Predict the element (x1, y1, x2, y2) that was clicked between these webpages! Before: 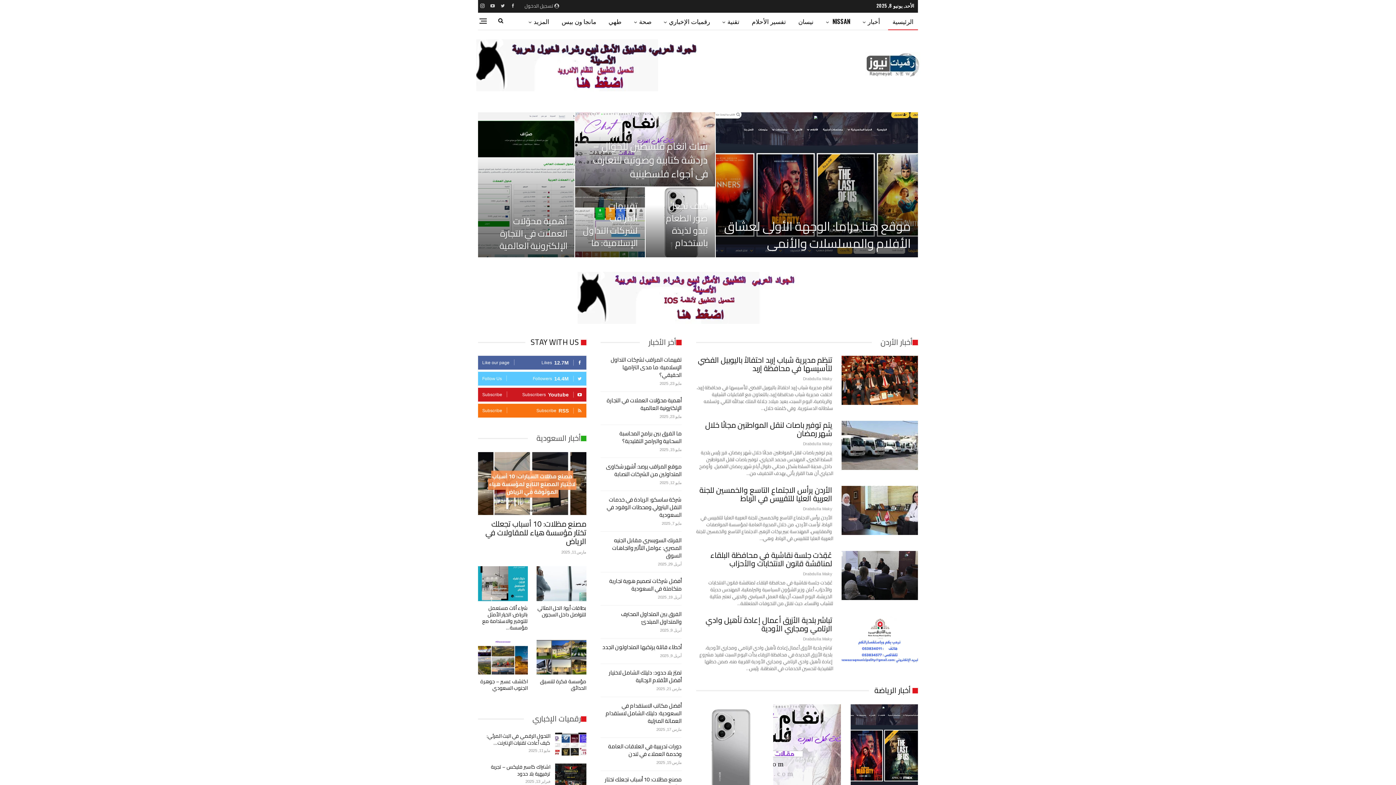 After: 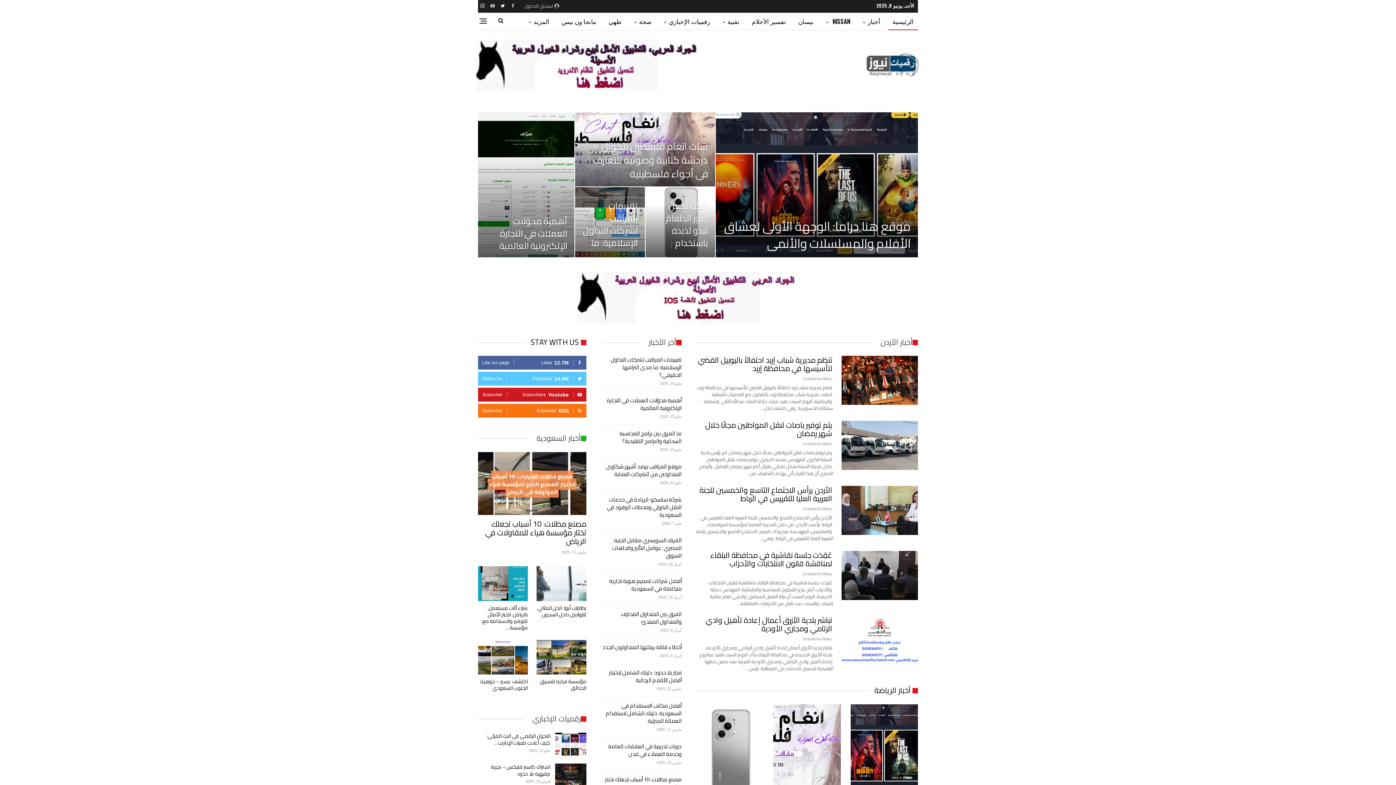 Action: bbox: (498, 2, 507, 8)